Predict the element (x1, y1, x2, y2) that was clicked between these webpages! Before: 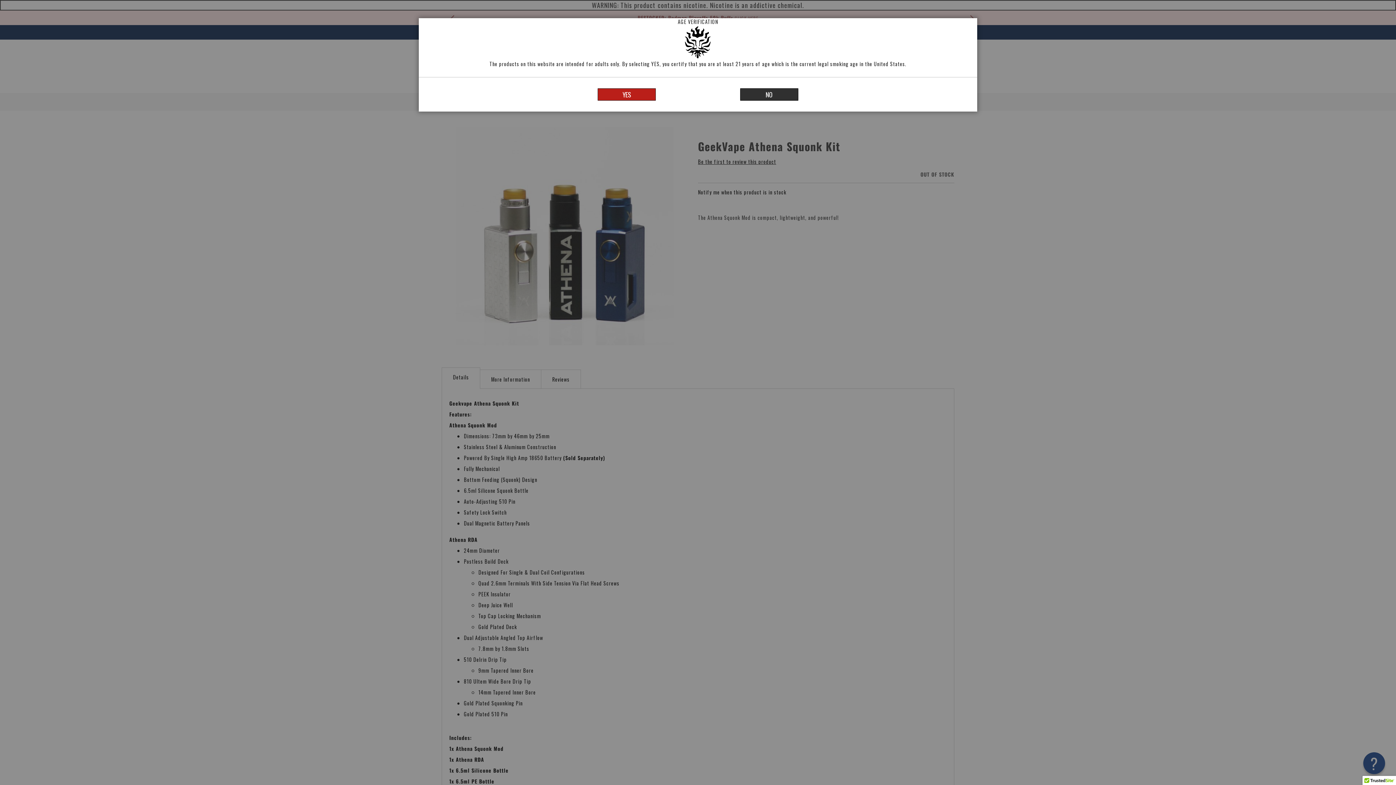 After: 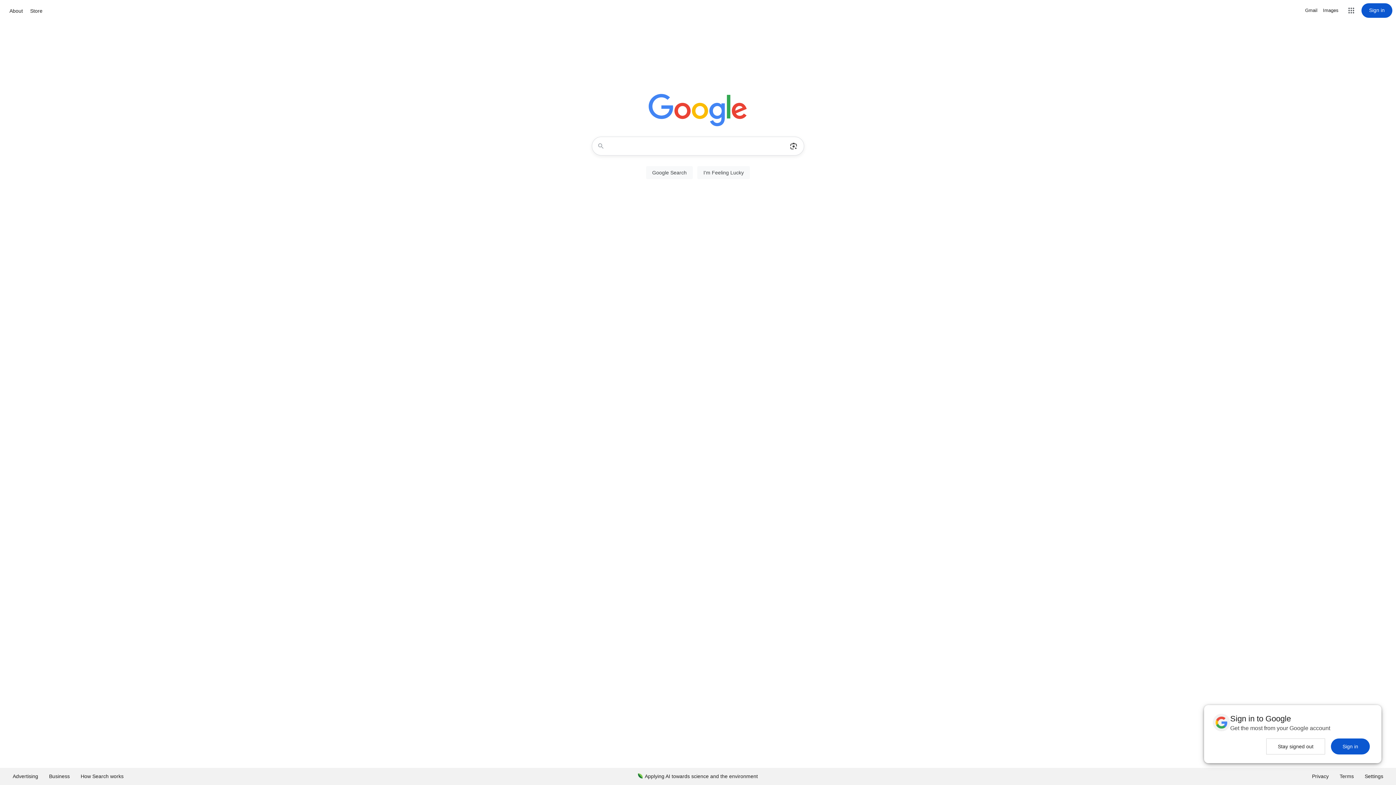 Action: label: NO bbox: (740, 88, 798, 100)